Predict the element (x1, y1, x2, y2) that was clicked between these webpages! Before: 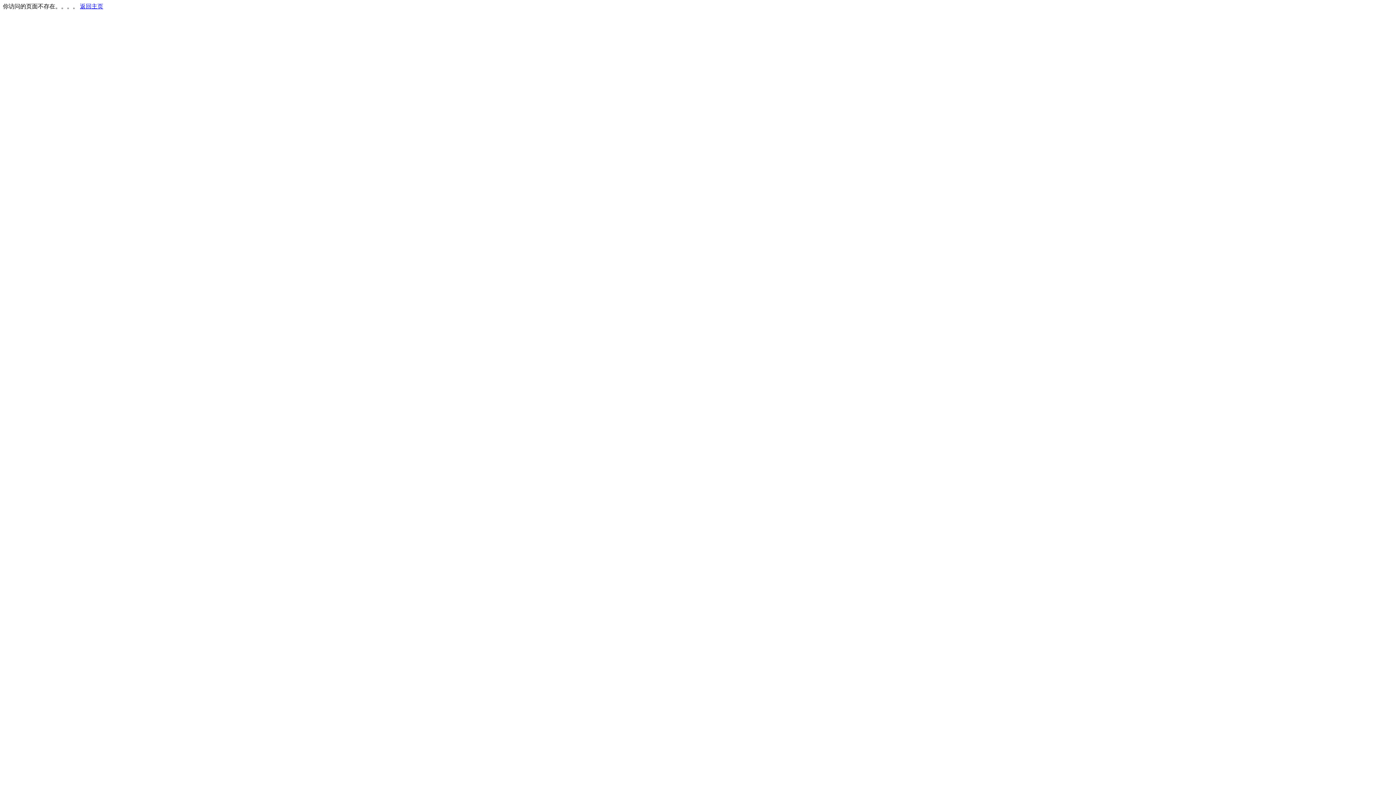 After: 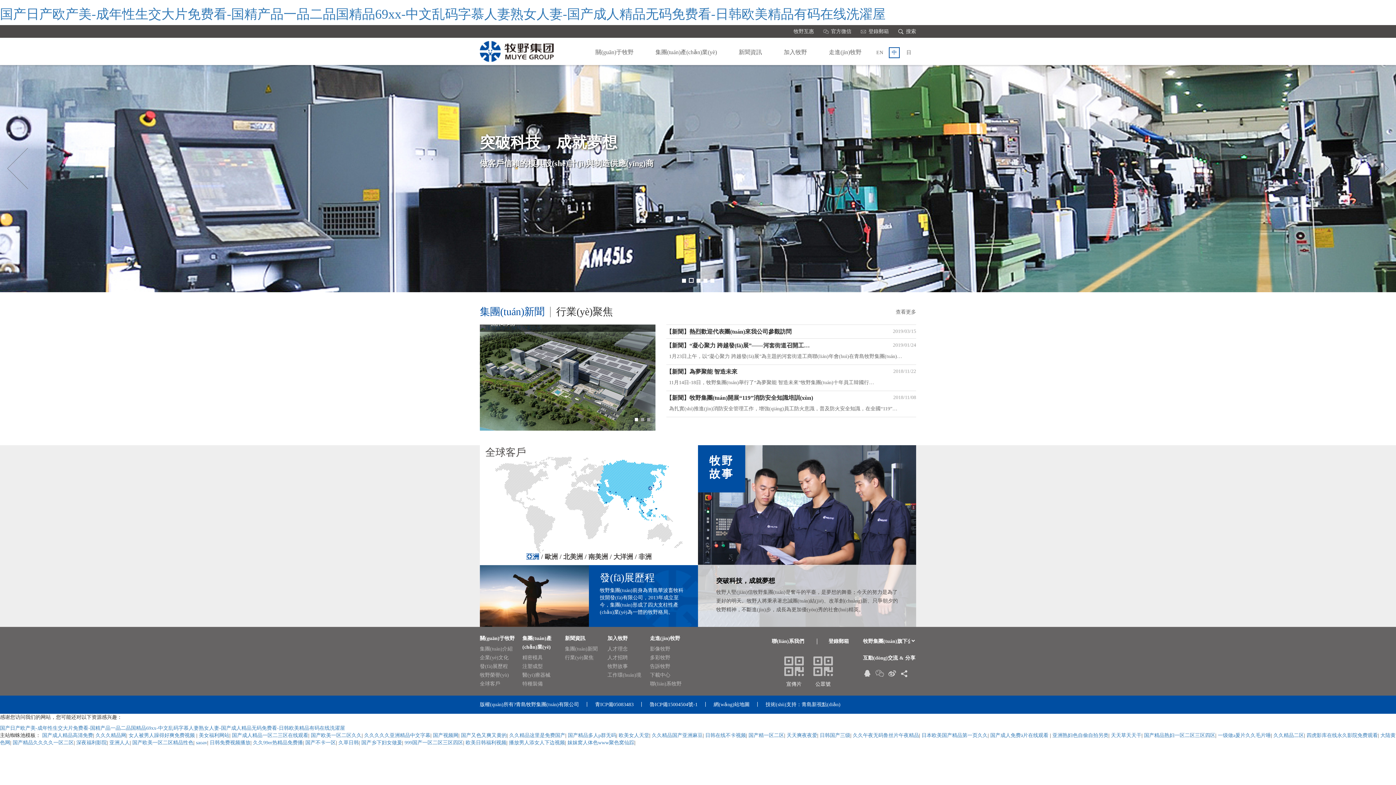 Action: bbox: (80, 3, 103, 9) label: 返回主页